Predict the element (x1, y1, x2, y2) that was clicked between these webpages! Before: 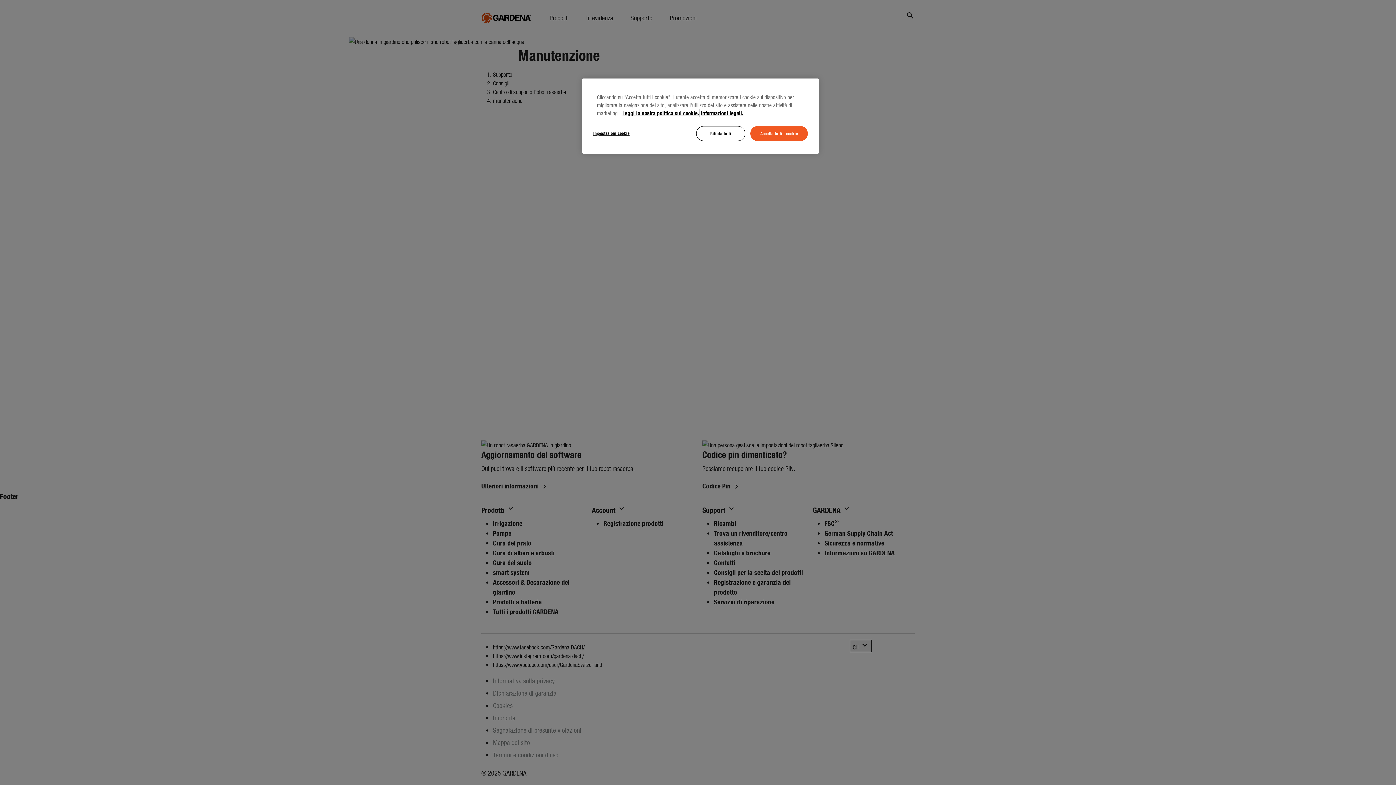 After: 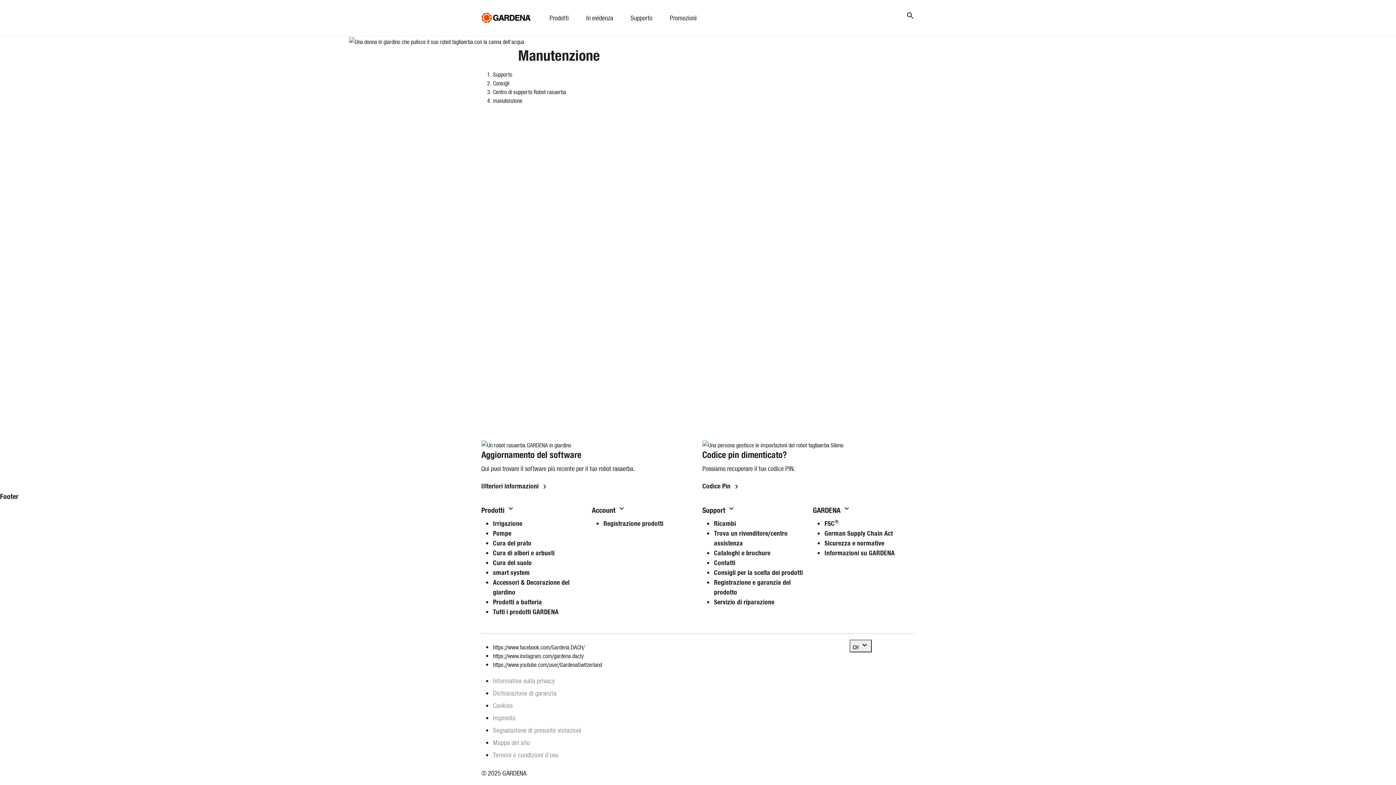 Action: label: Rifiuta tutti bbox: (696, 126, 745, 141)